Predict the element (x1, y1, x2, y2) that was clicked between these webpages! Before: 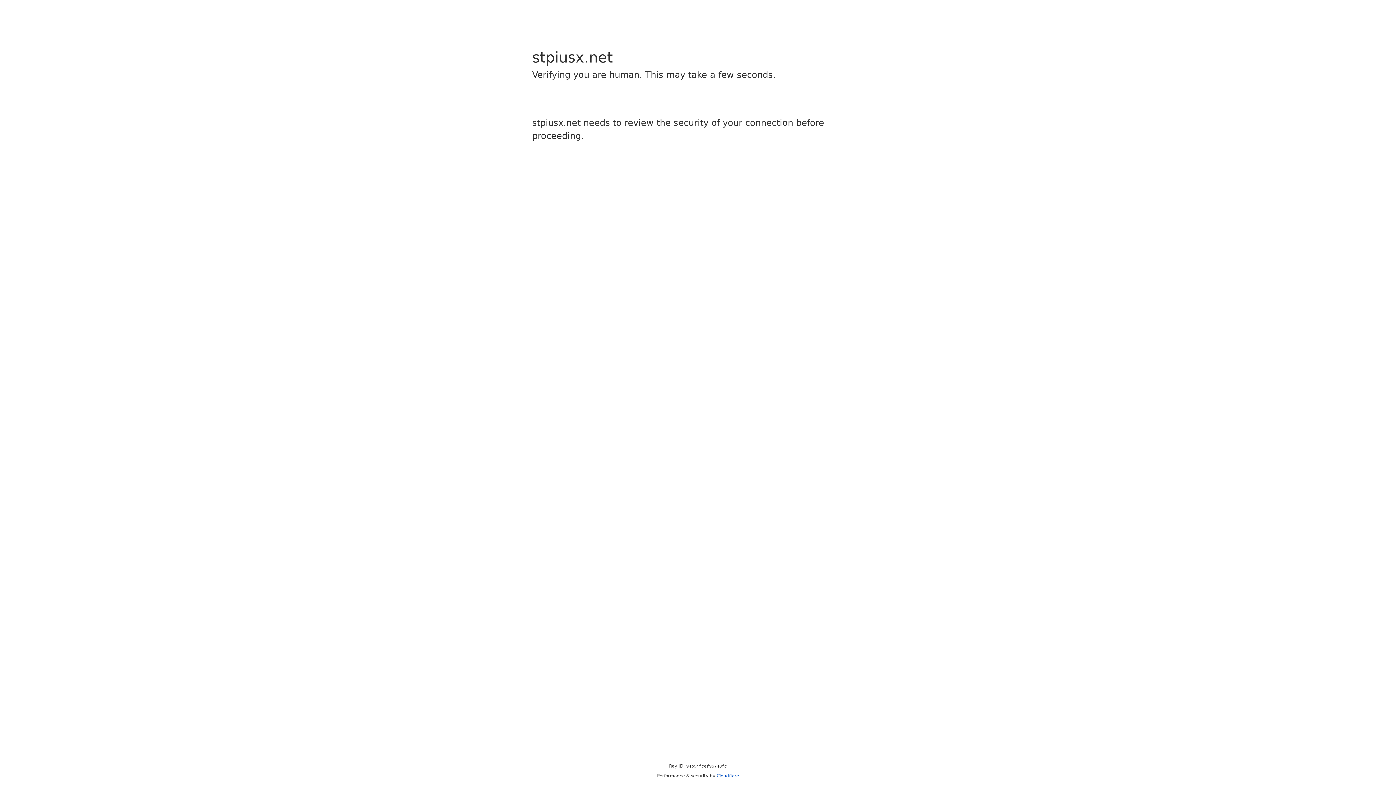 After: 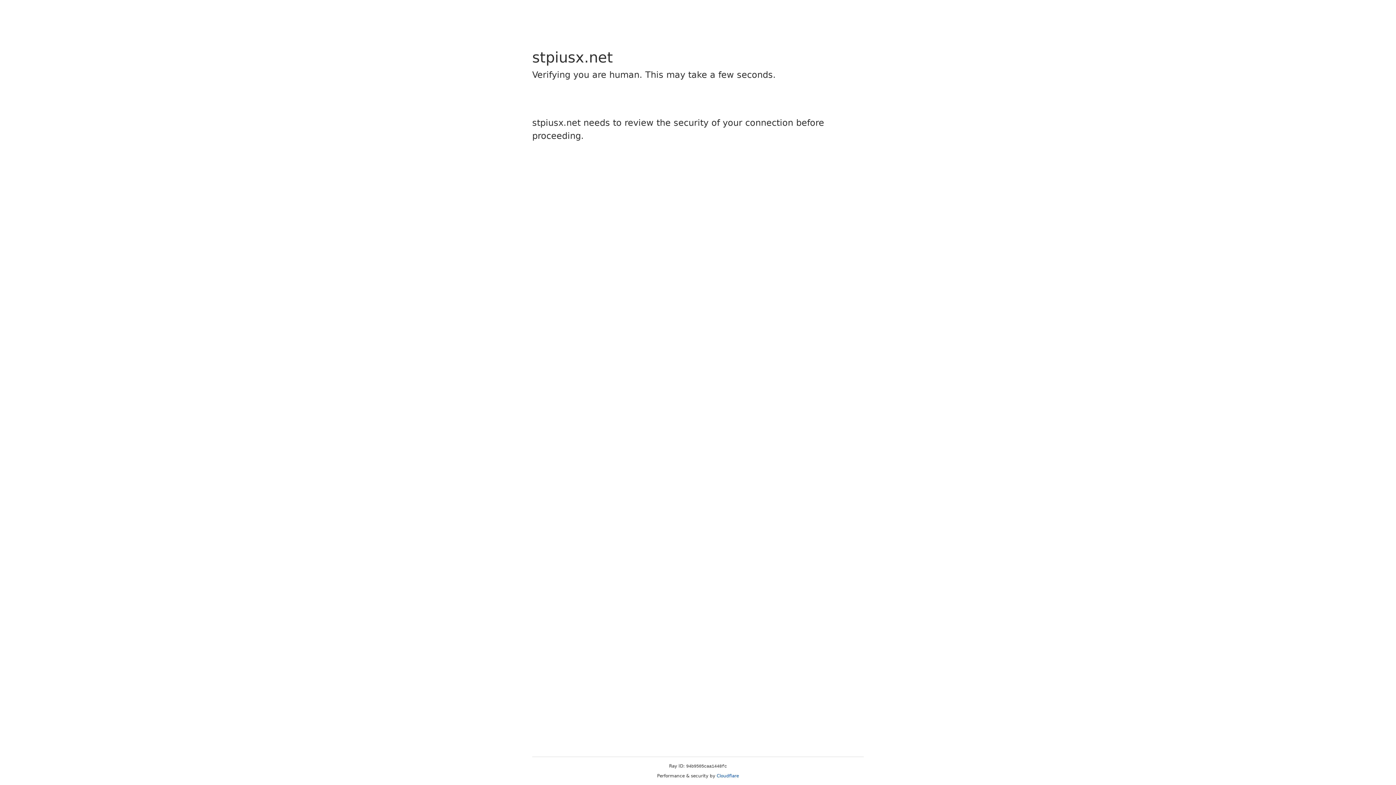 Action: bbox: (716, 773, 739, 778) label: Cloudflare